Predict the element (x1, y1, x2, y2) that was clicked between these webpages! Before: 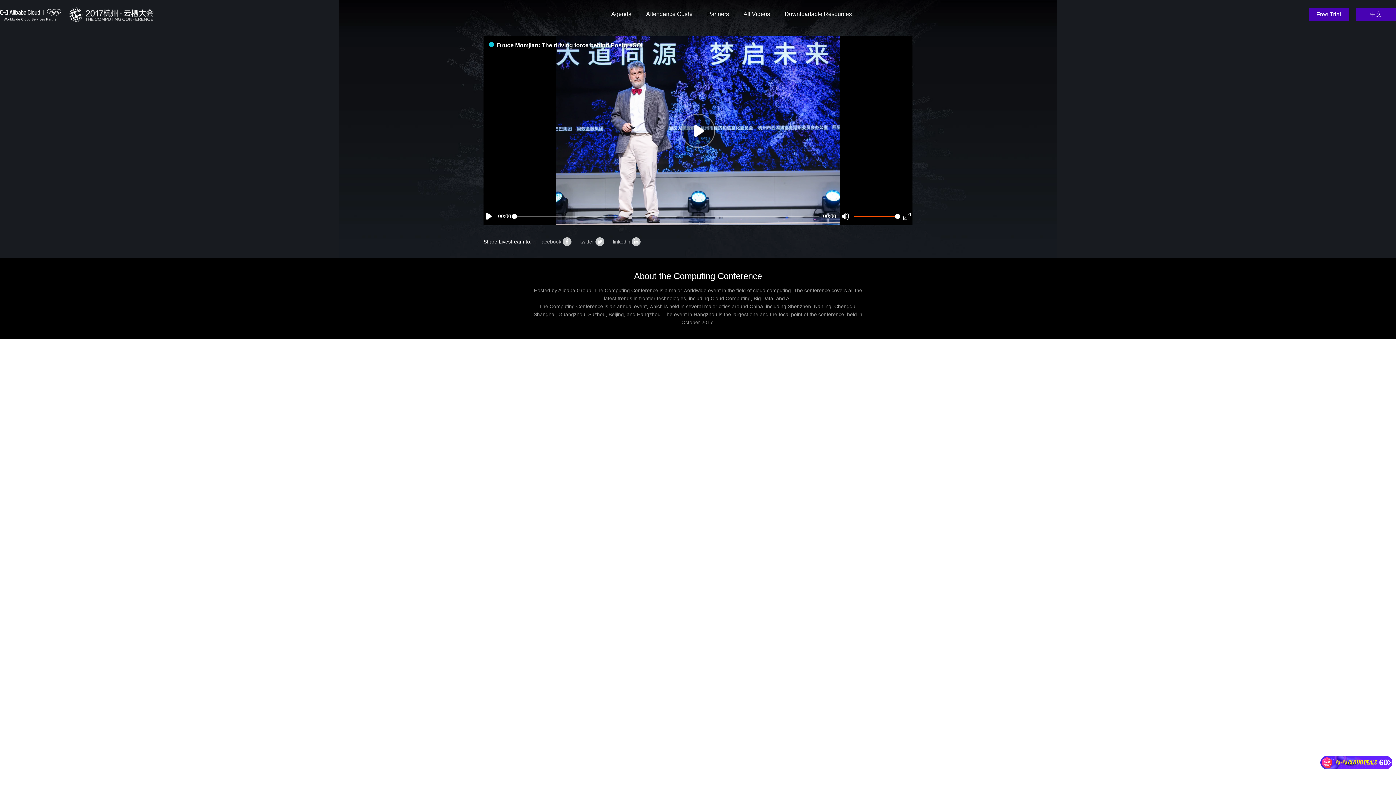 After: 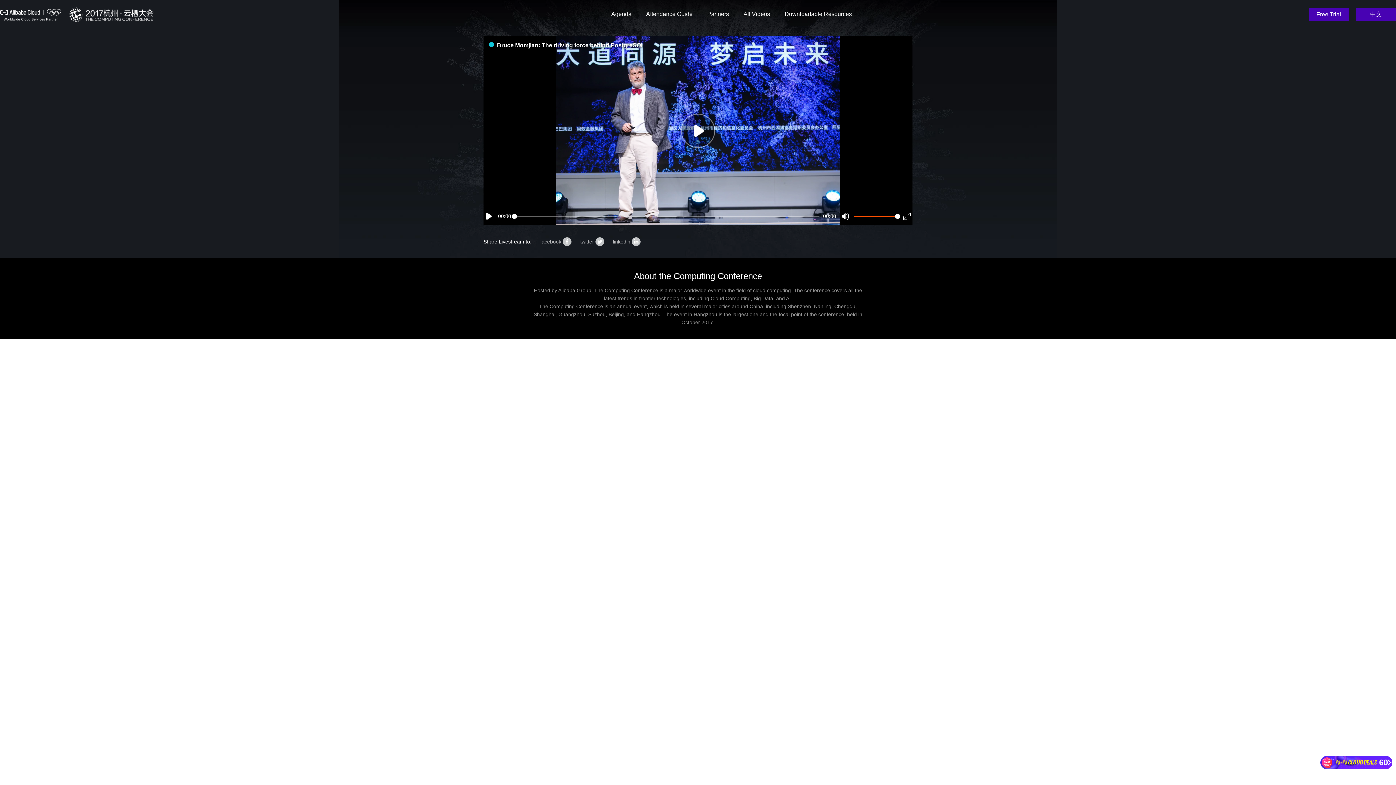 Action: label: All Videos bbox: (743, 10, 770, 17)